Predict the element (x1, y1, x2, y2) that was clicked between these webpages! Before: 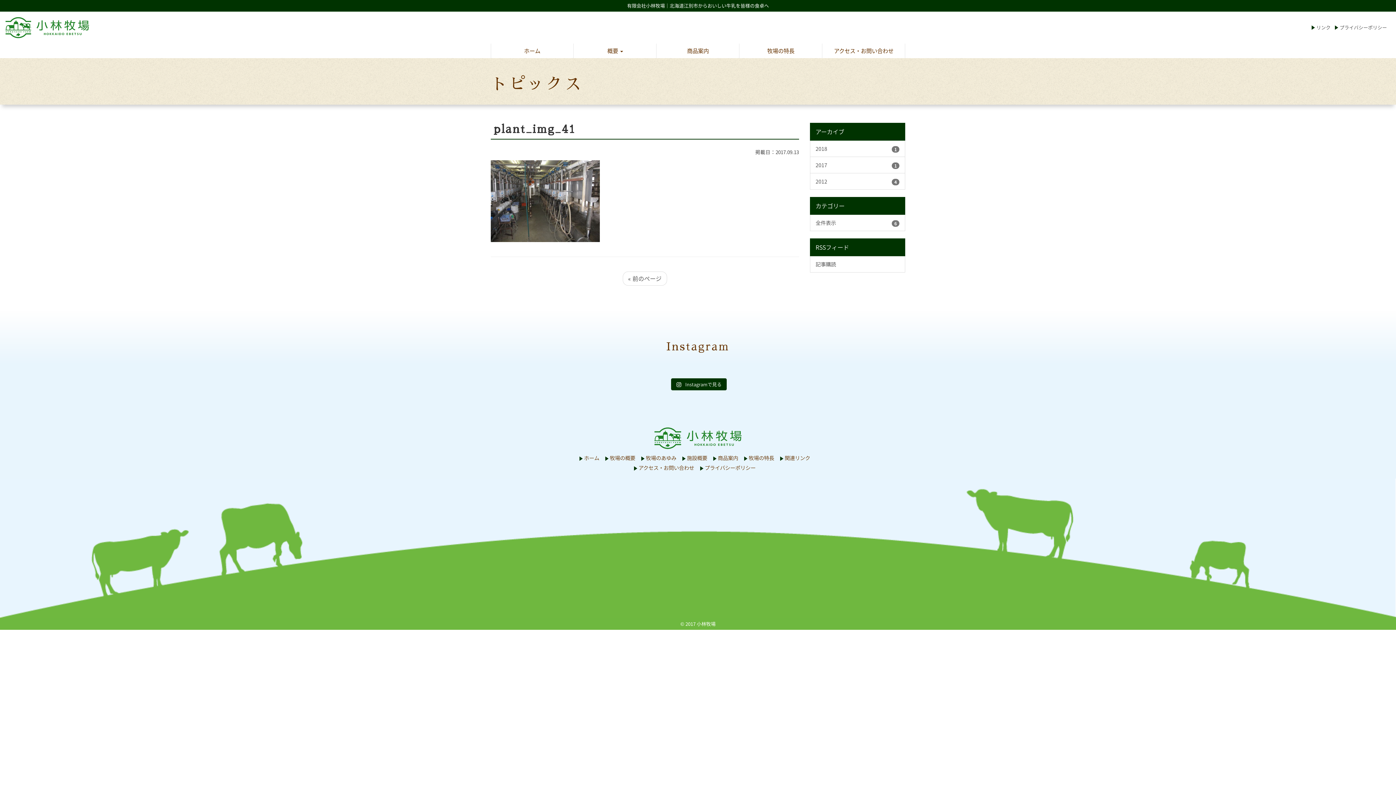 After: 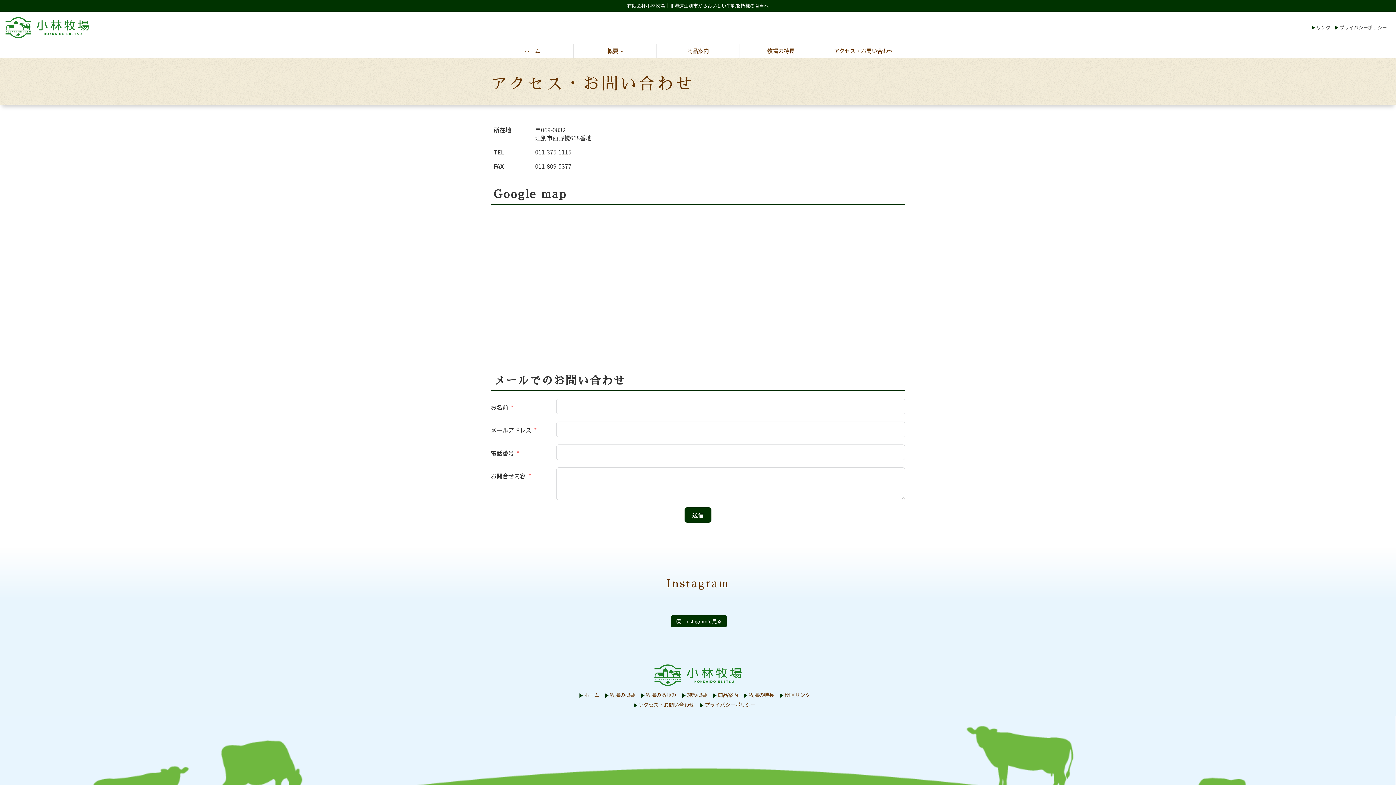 Action: label: アクセス・お問い合わせ bbox: (638, 464, 694, 472)